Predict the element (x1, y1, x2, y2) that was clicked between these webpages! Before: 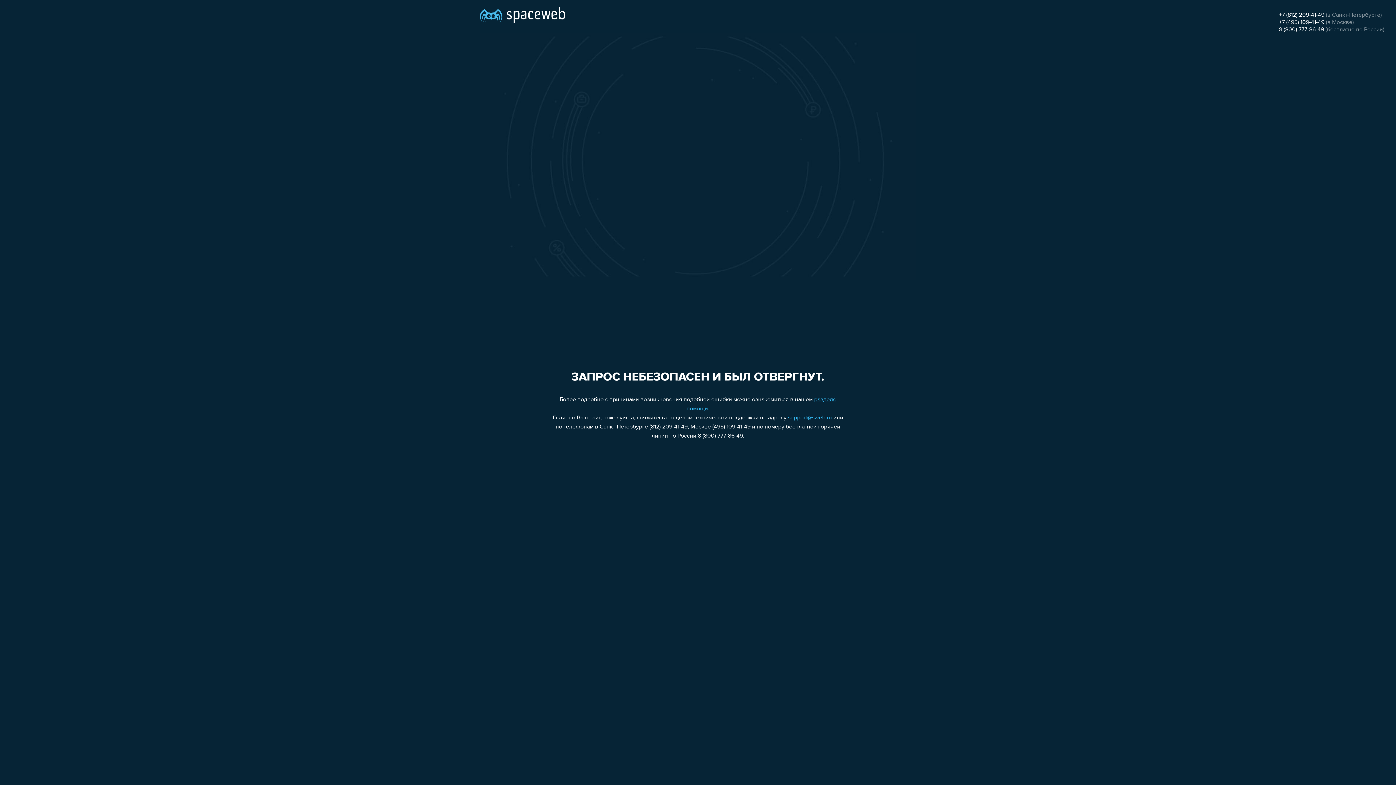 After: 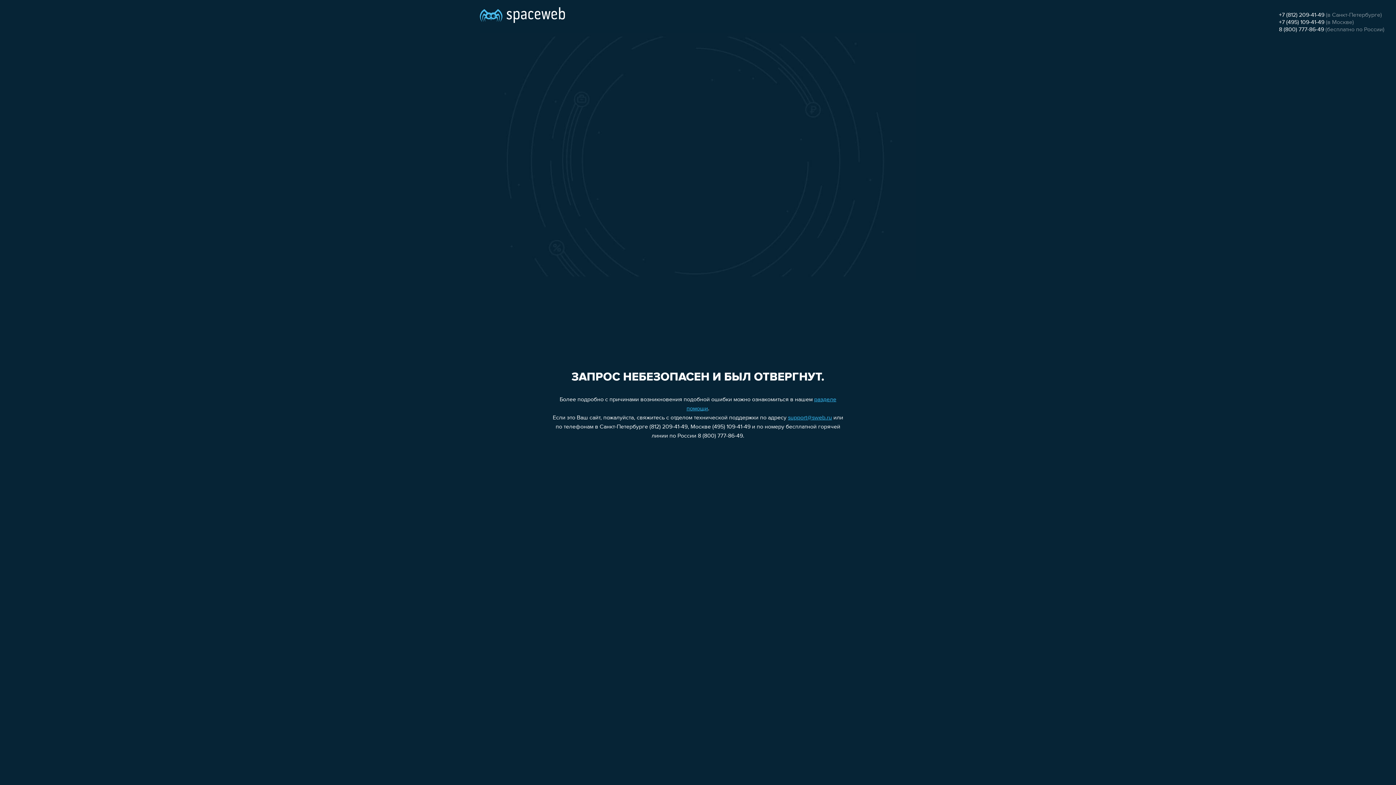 Action: bbox: (1279, 26, 1324, 32) label: 8 (800) 777-86-49